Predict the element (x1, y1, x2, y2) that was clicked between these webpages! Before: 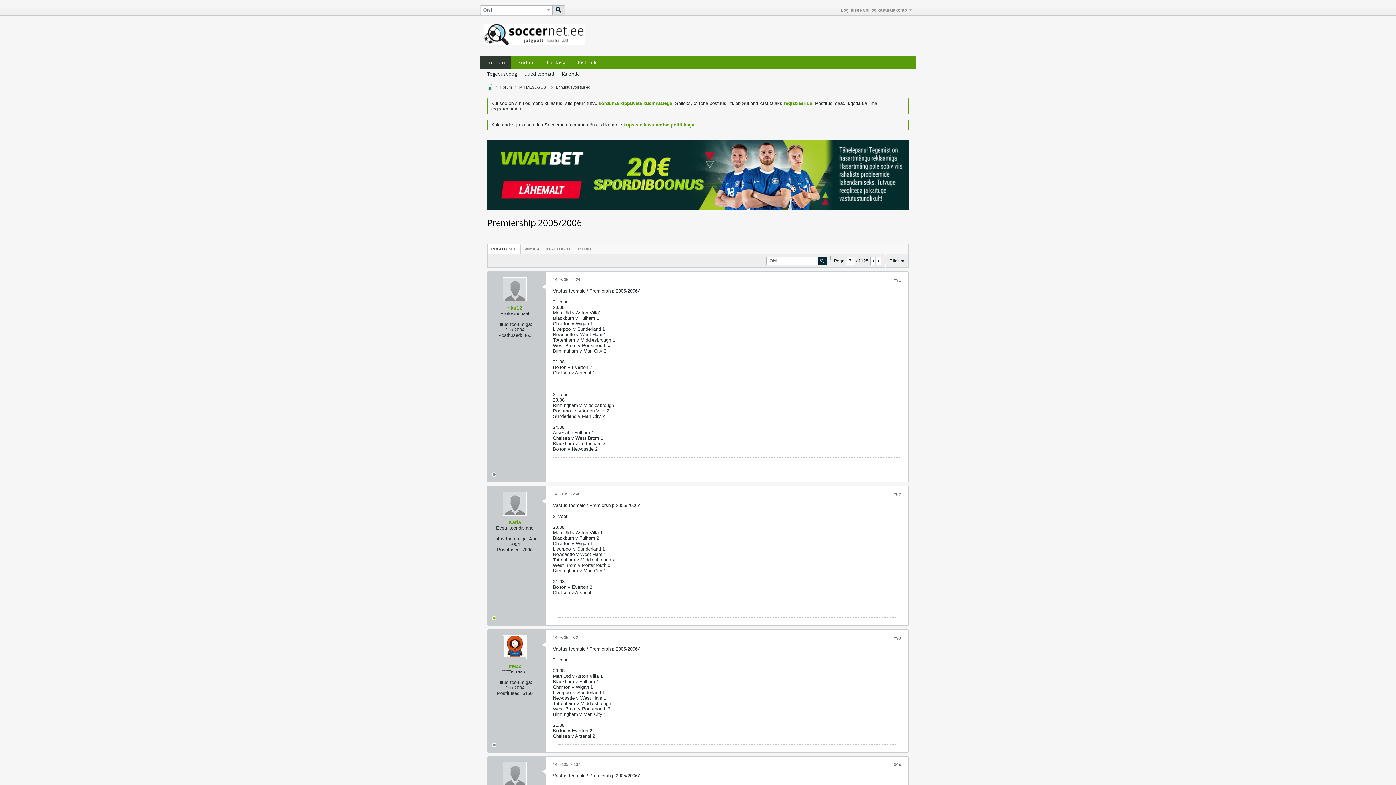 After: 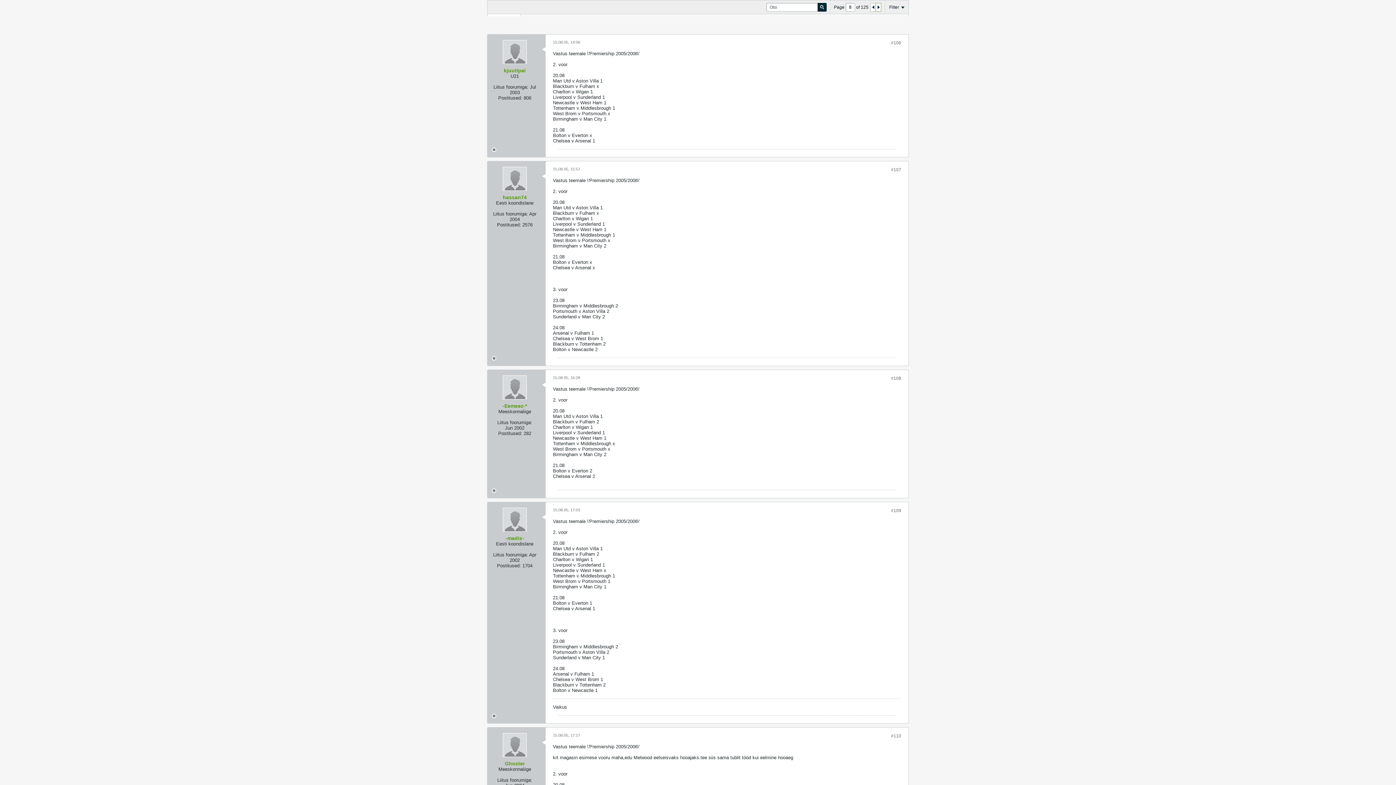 Action: bbox: (876, 257, 881, 265)